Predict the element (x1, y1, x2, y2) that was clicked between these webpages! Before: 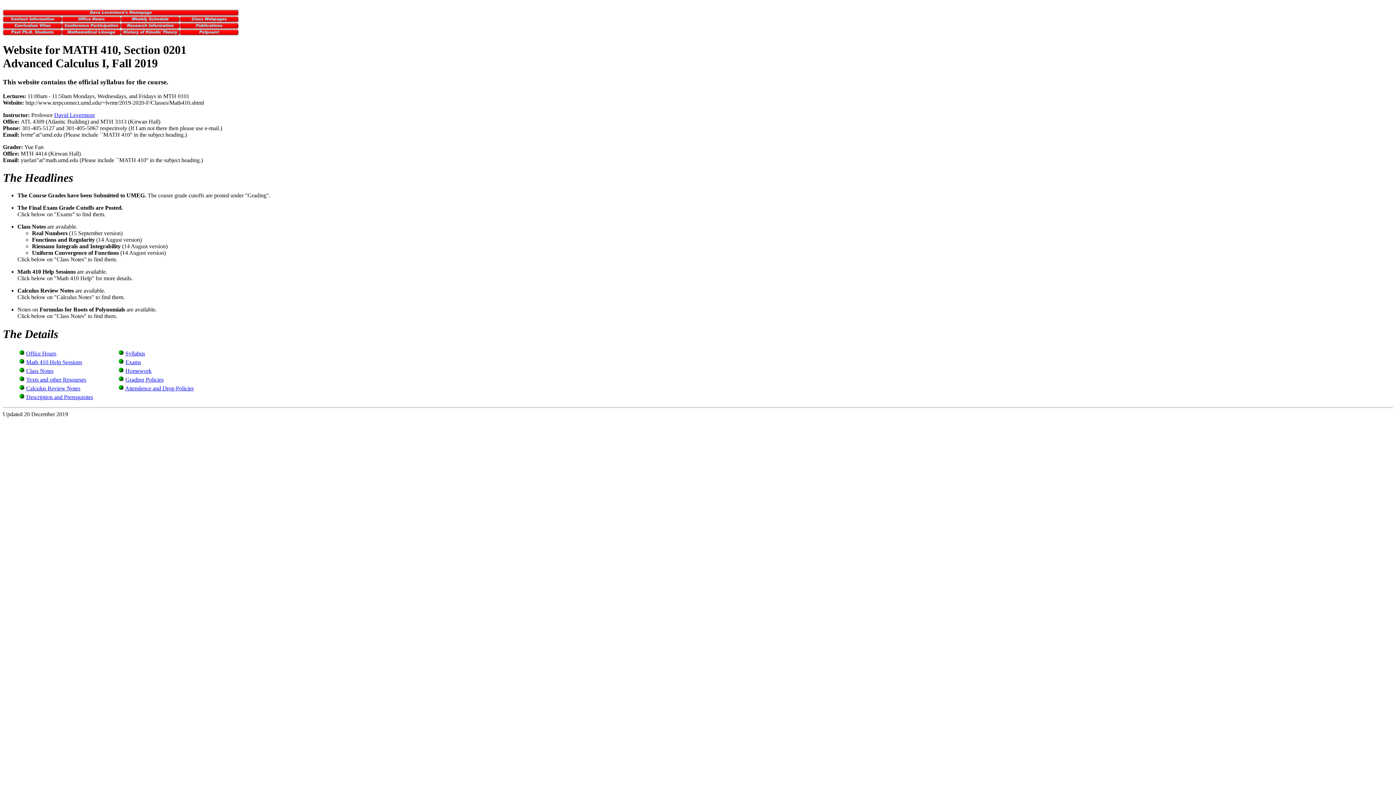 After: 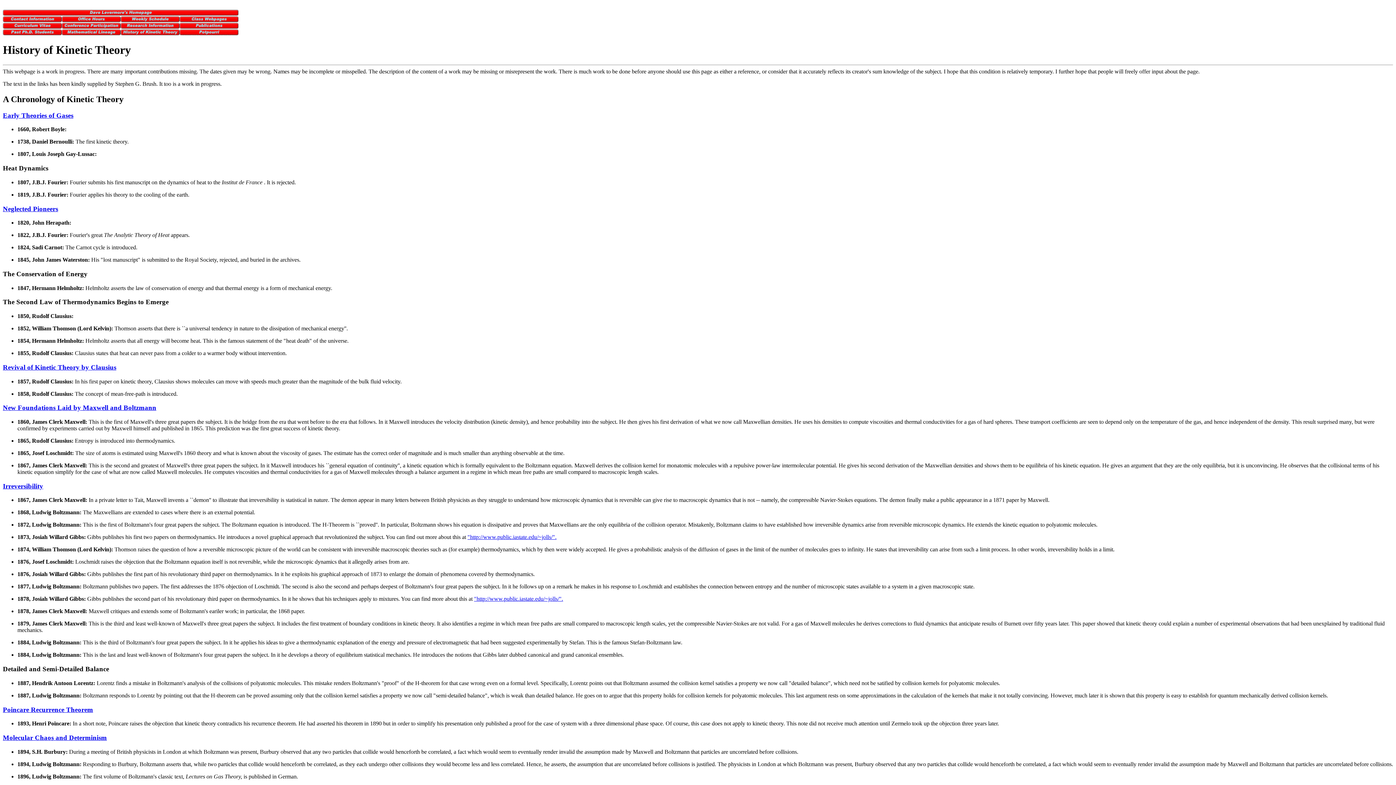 Action: bbox: (120, 30, 179, 36)